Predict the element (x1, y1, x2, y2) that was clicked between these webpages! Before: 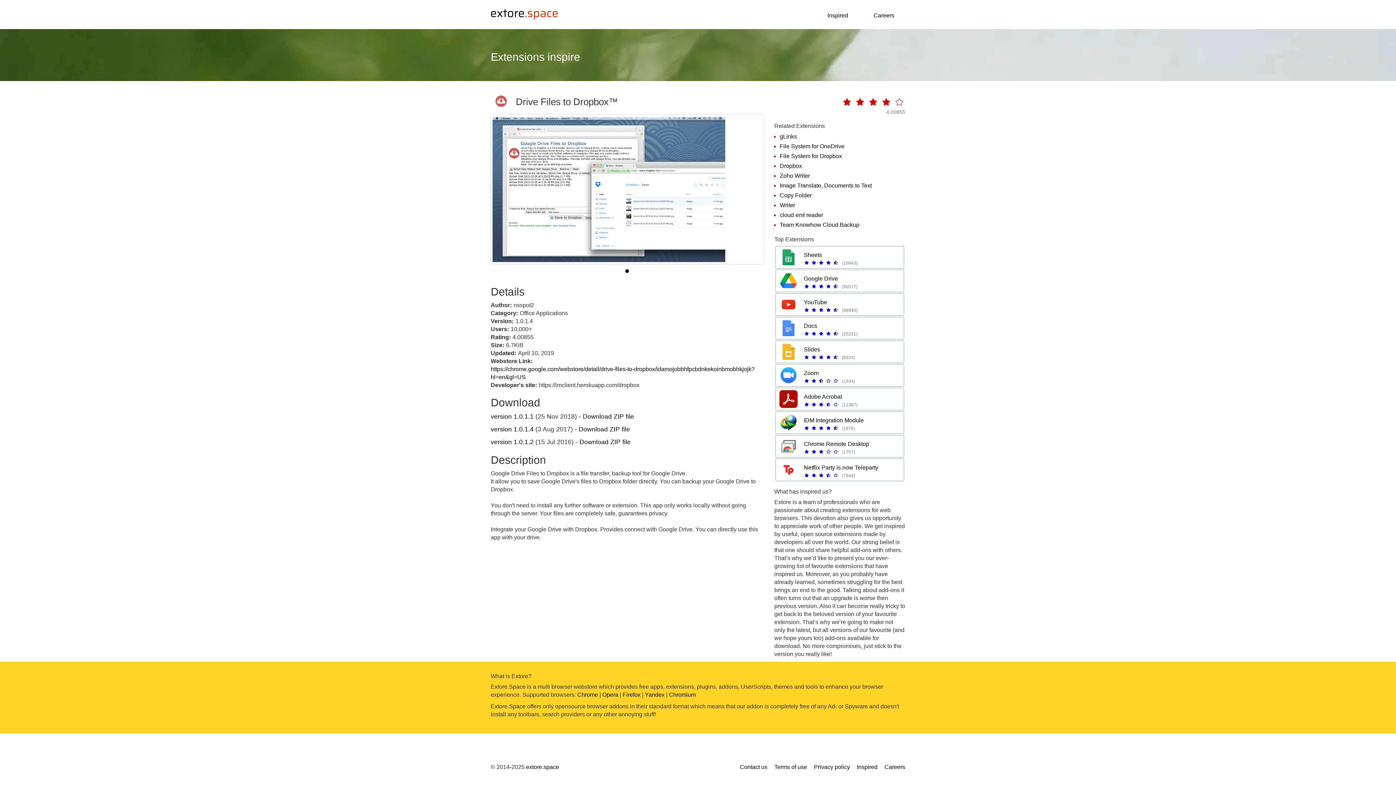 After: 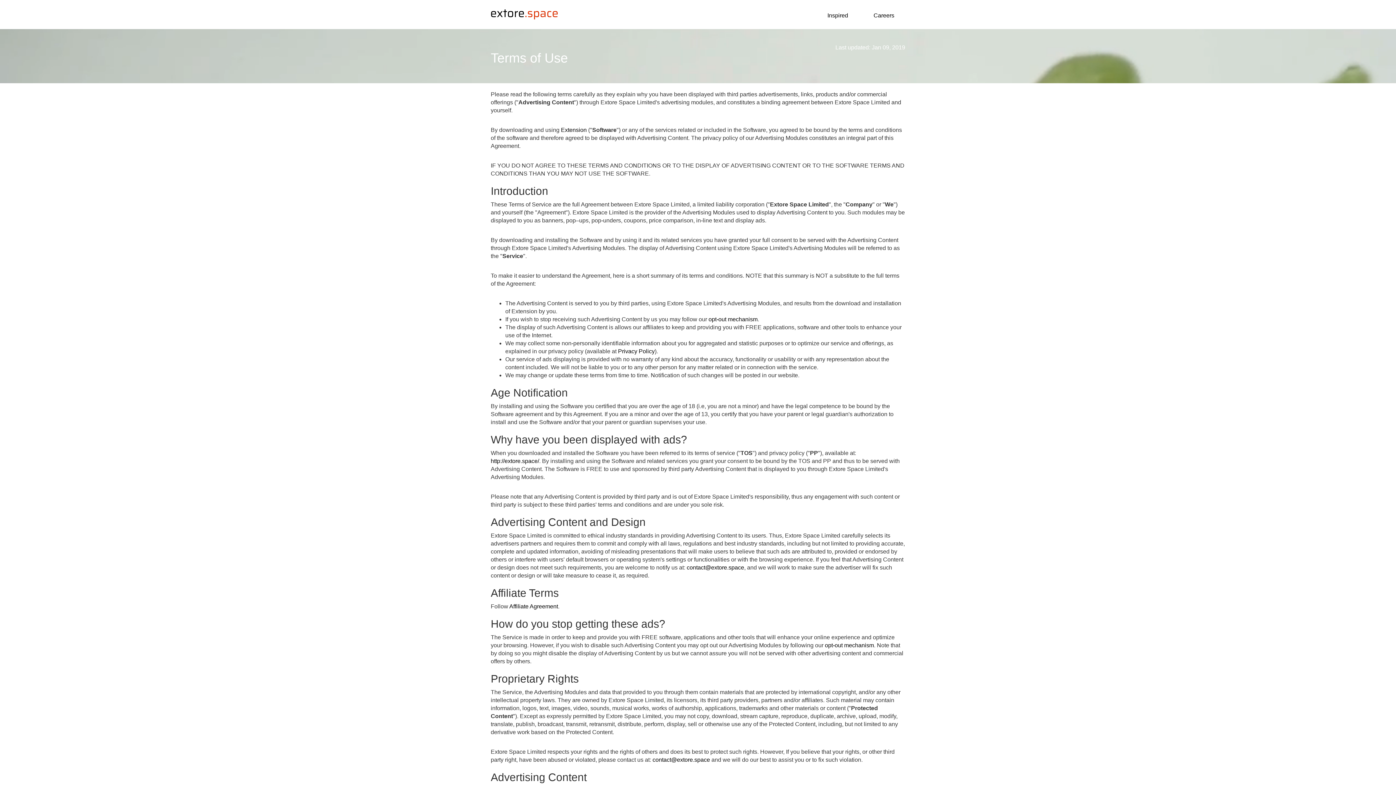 Action: label: Terms of use bbox: (774, 764, 807, 770)